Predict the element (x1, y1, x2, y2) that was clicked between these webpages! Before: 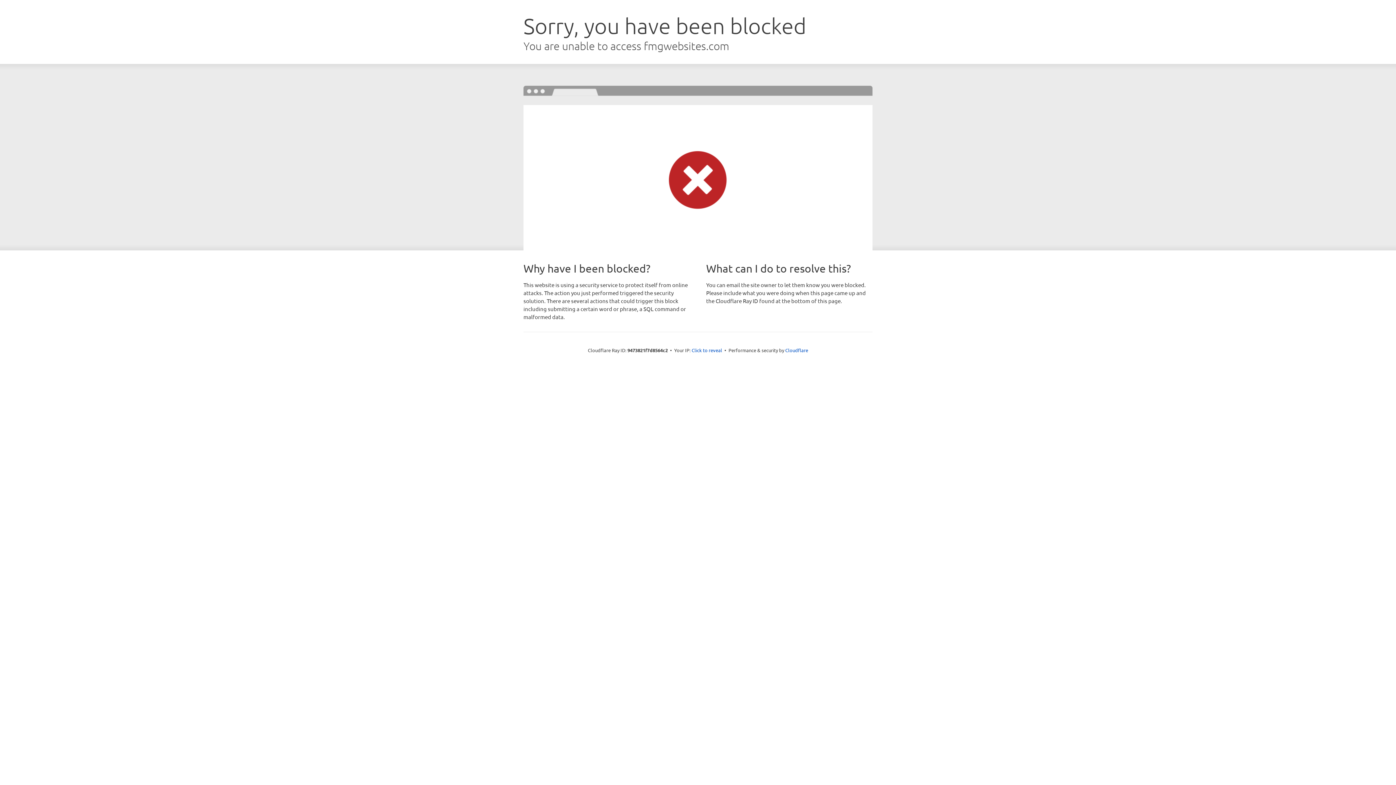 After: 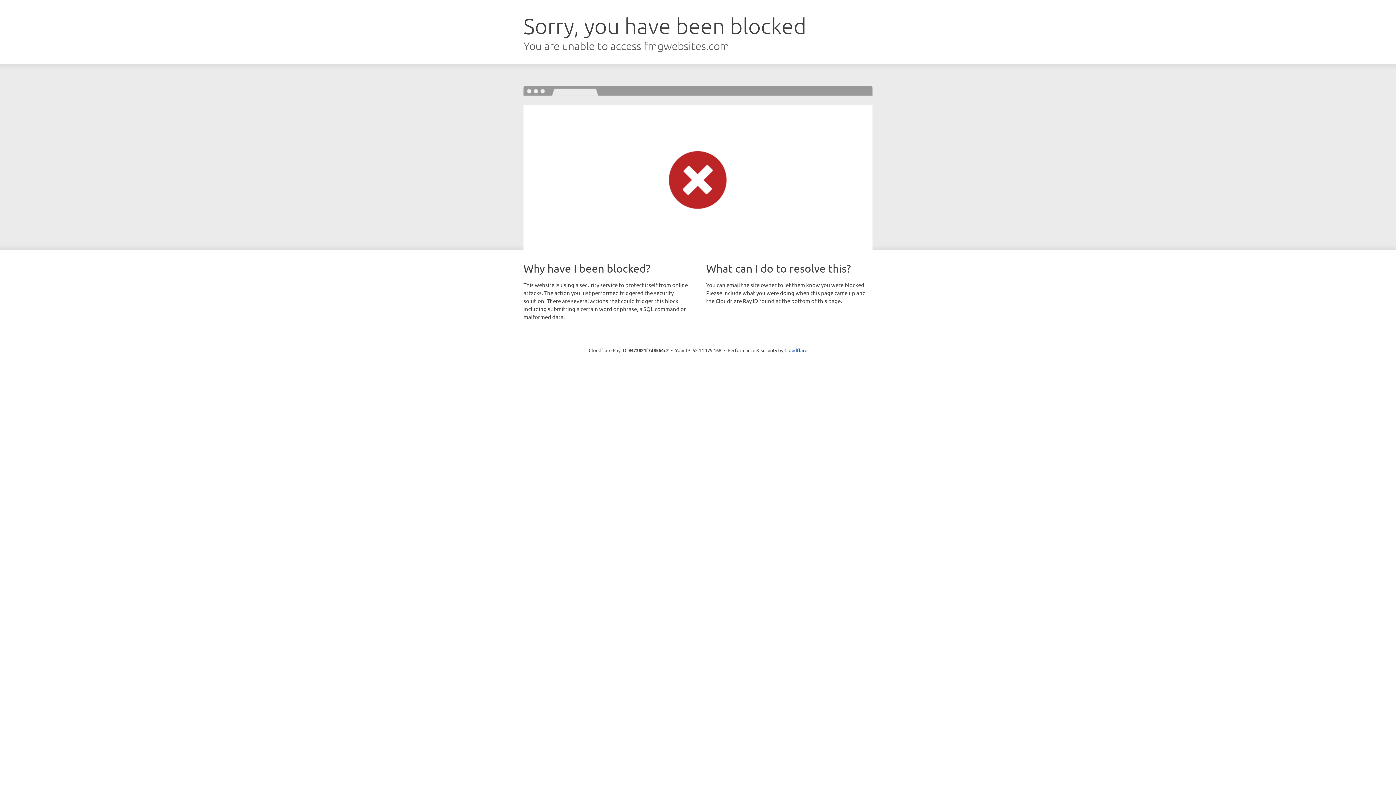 Action: label: Click to reveal bbox: (691, 346, 722, 353)